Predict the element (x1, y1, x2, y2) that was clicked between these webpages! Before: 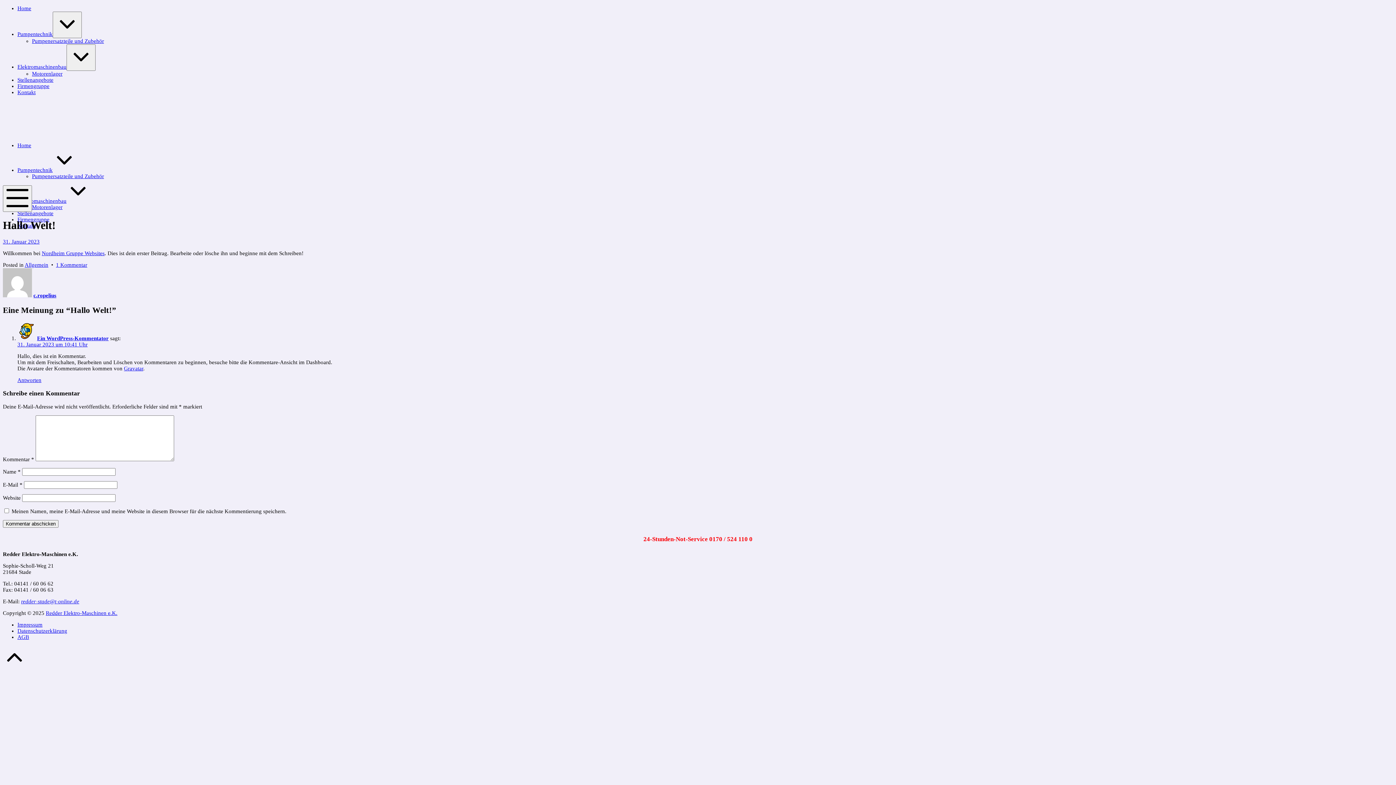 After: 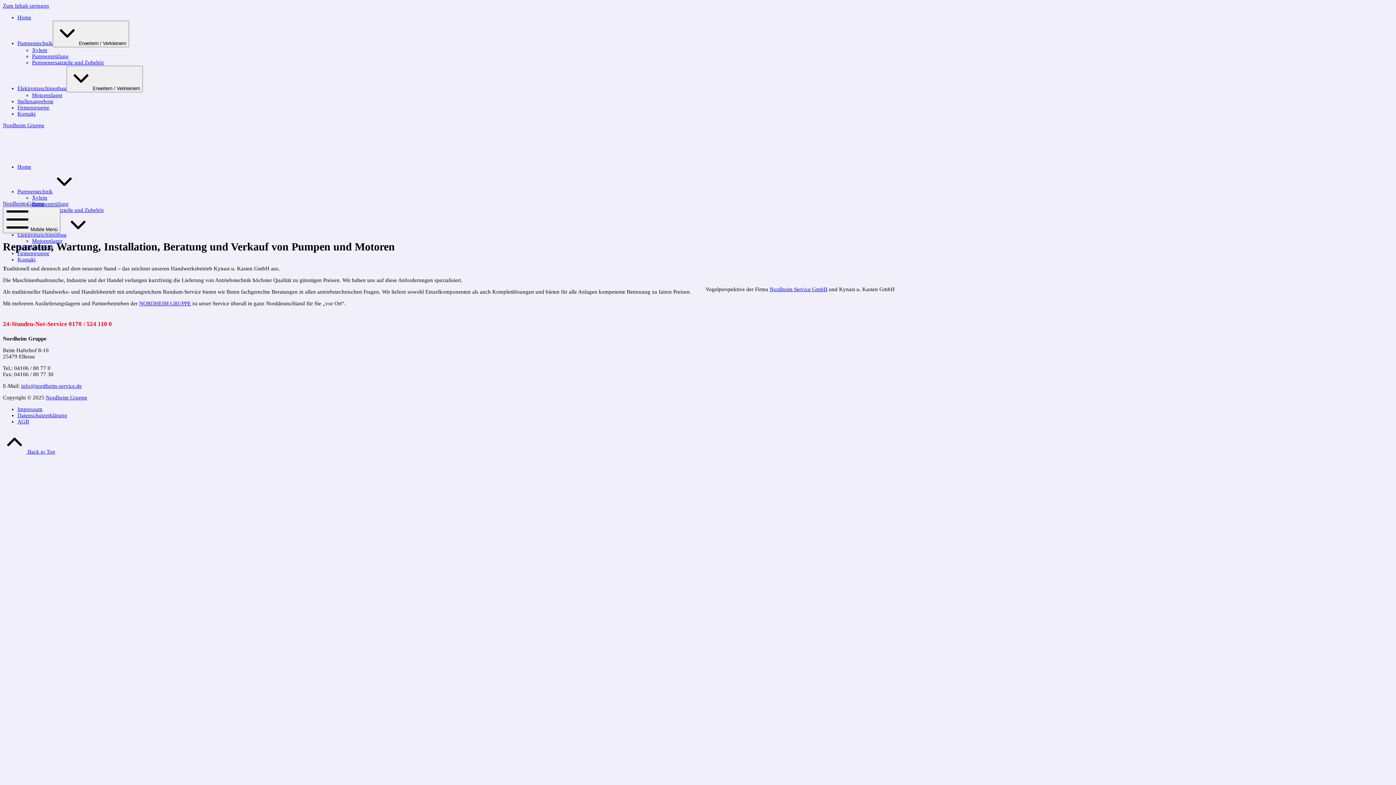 Action: bbox: (37, 335, 108, 341) label: Ein WordPress-Kommentator